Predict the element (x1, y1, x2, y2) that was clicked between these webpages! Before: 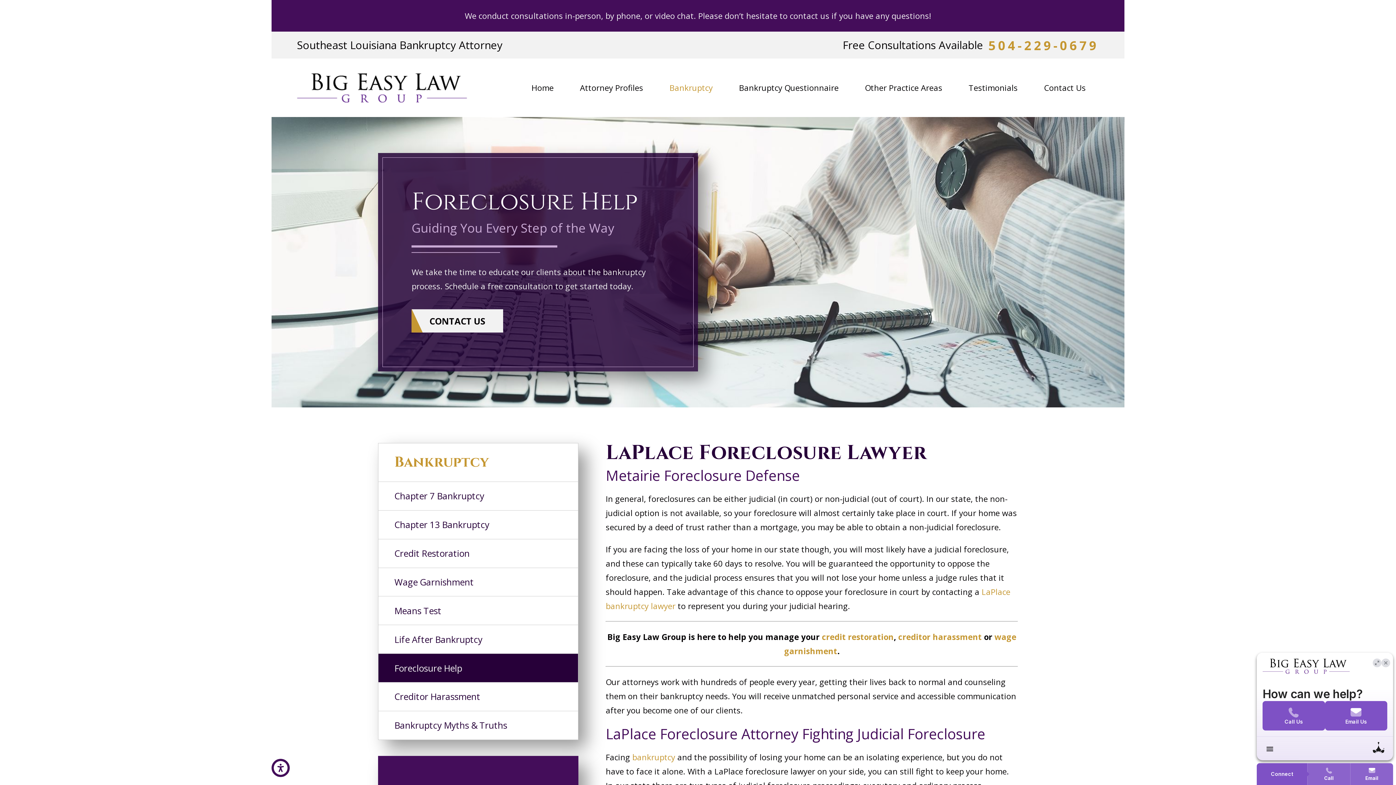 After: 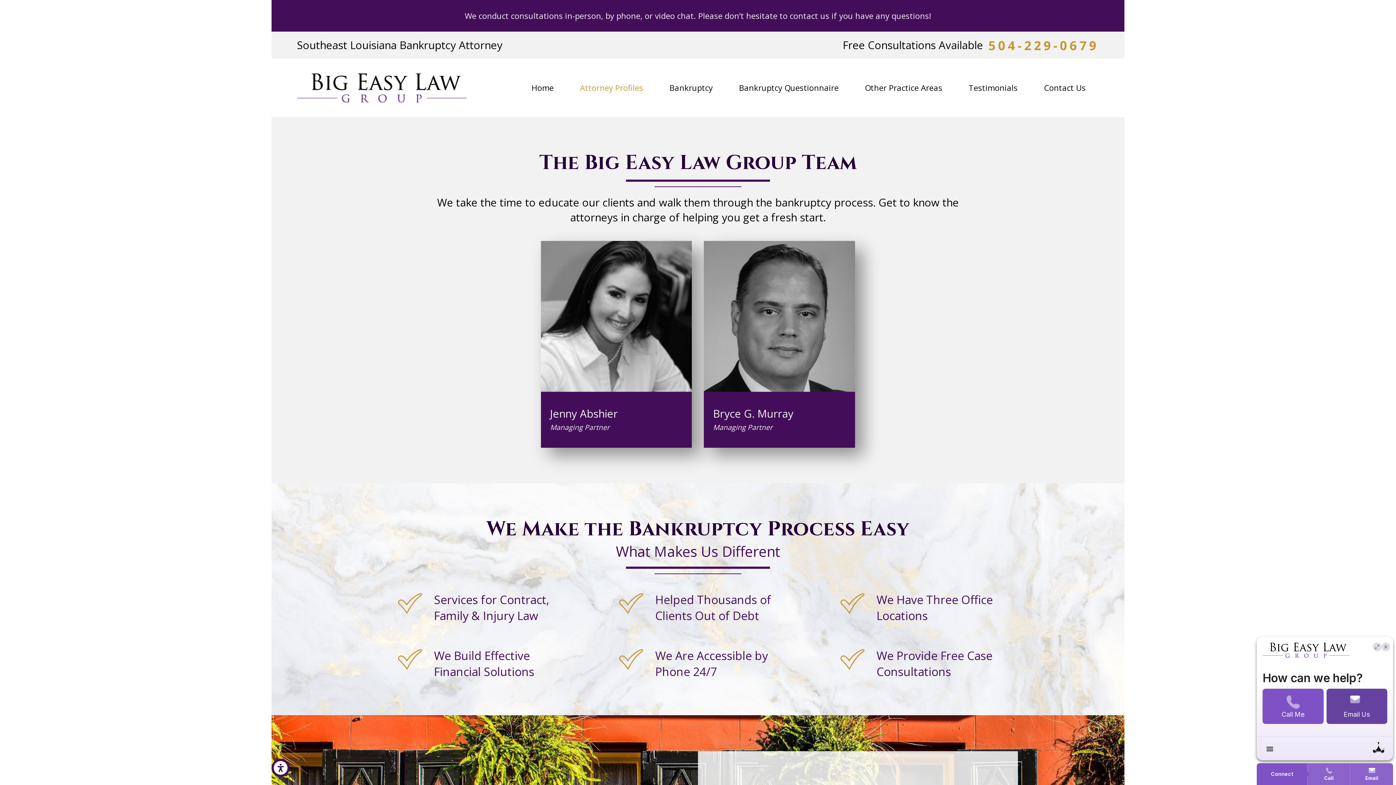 Action: bbox: (566, 58, 656, 116) label: Attorney Profiles